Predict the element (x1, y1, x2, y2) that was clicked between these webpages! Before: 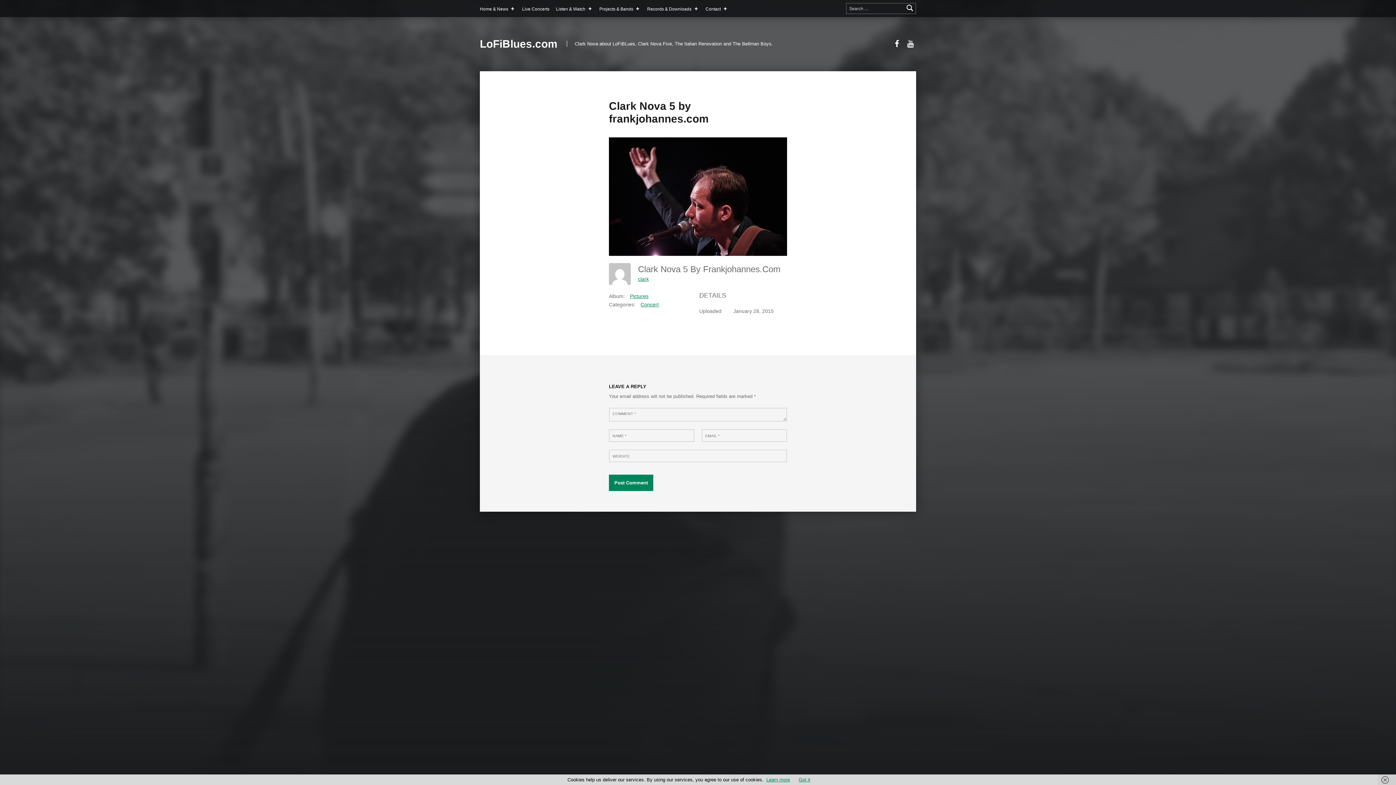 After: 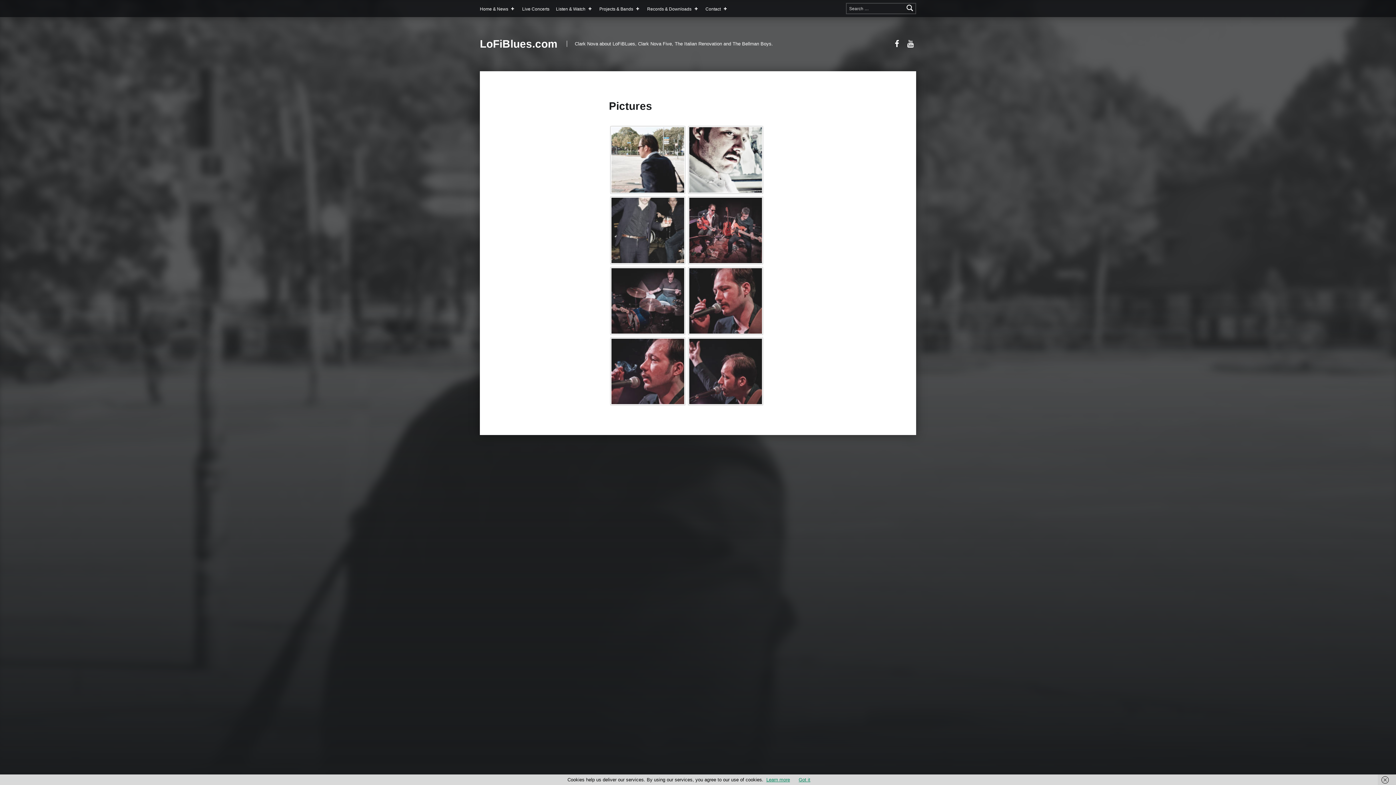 Action: label: Pictures bbox: (630, 293, 648, 299)